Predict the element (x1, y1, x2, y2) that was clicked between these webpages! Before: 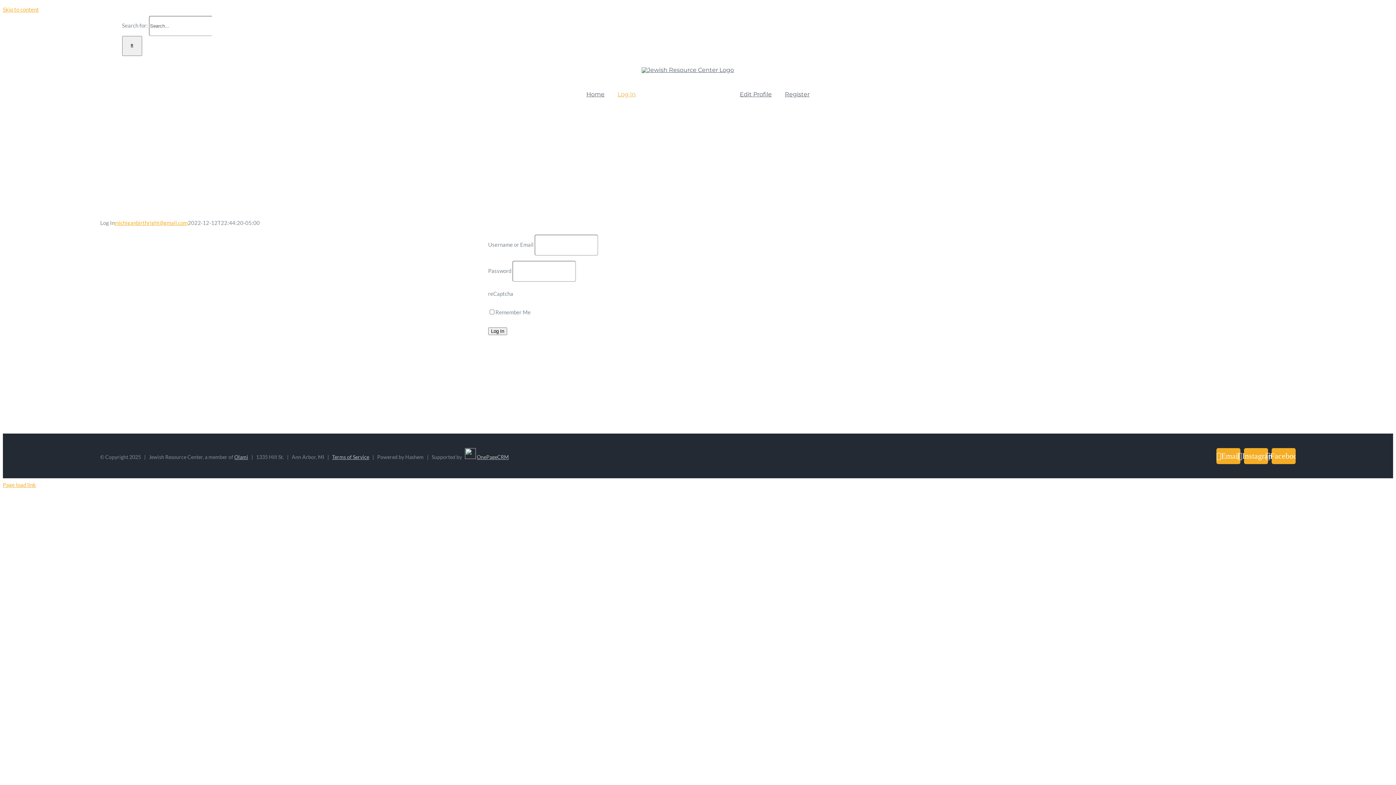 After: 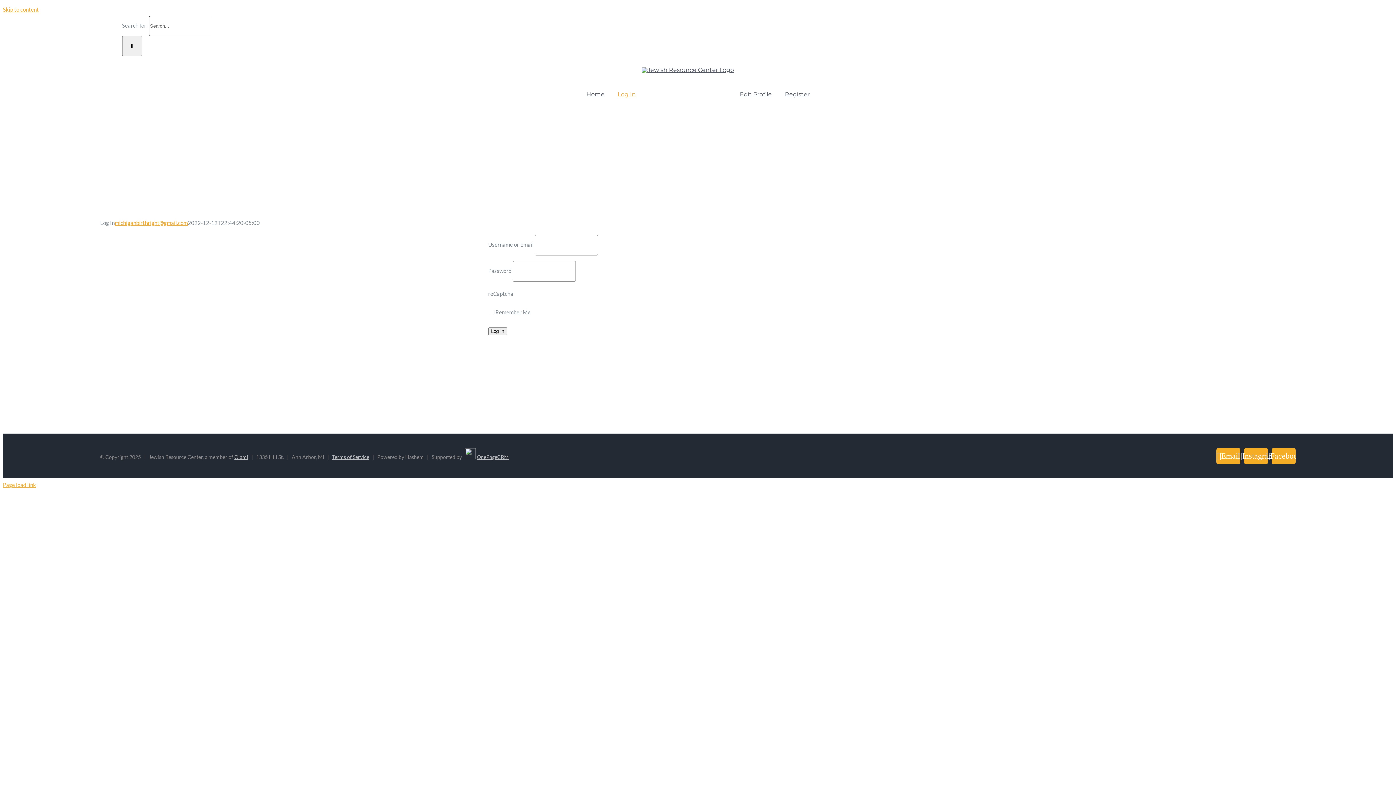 Action: label: Log In bbox: (617, 79, 636, 109)